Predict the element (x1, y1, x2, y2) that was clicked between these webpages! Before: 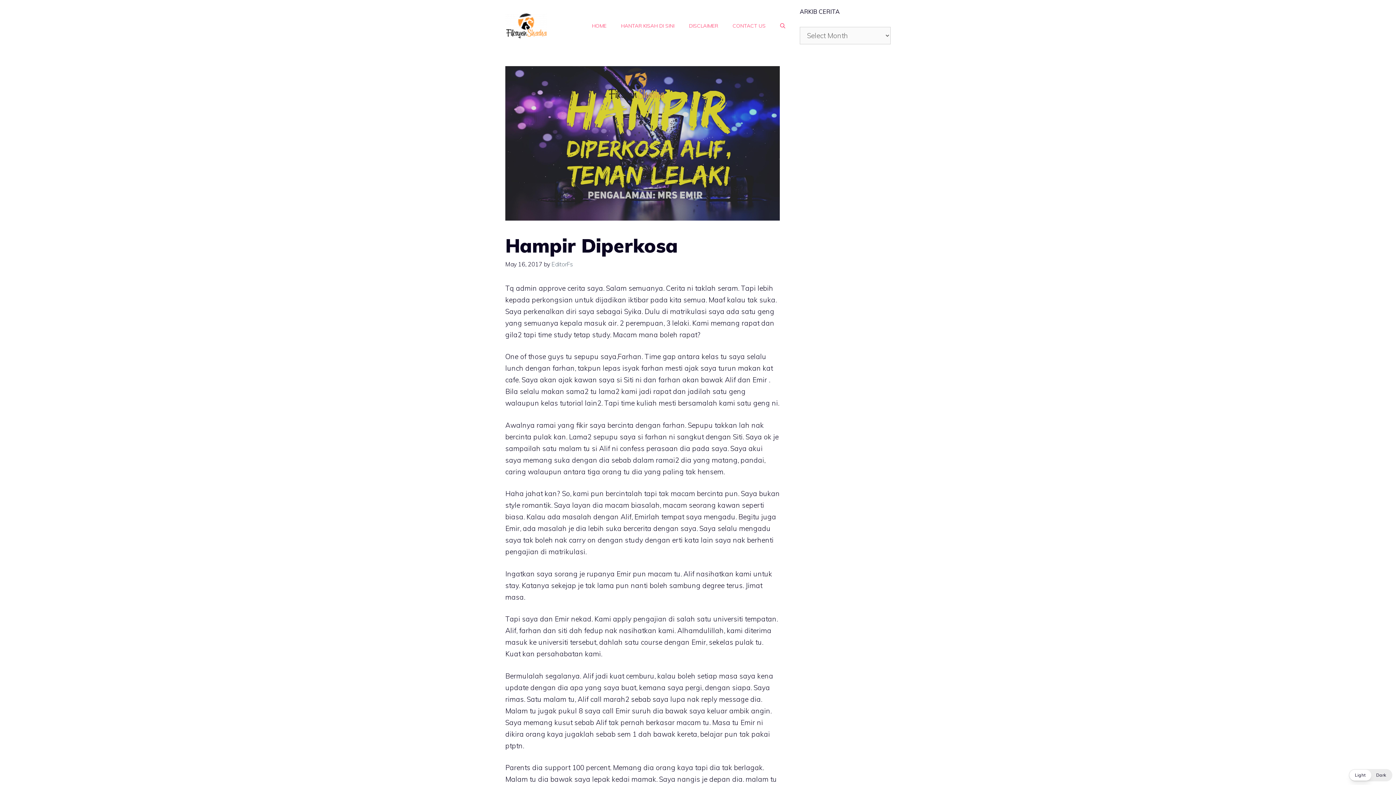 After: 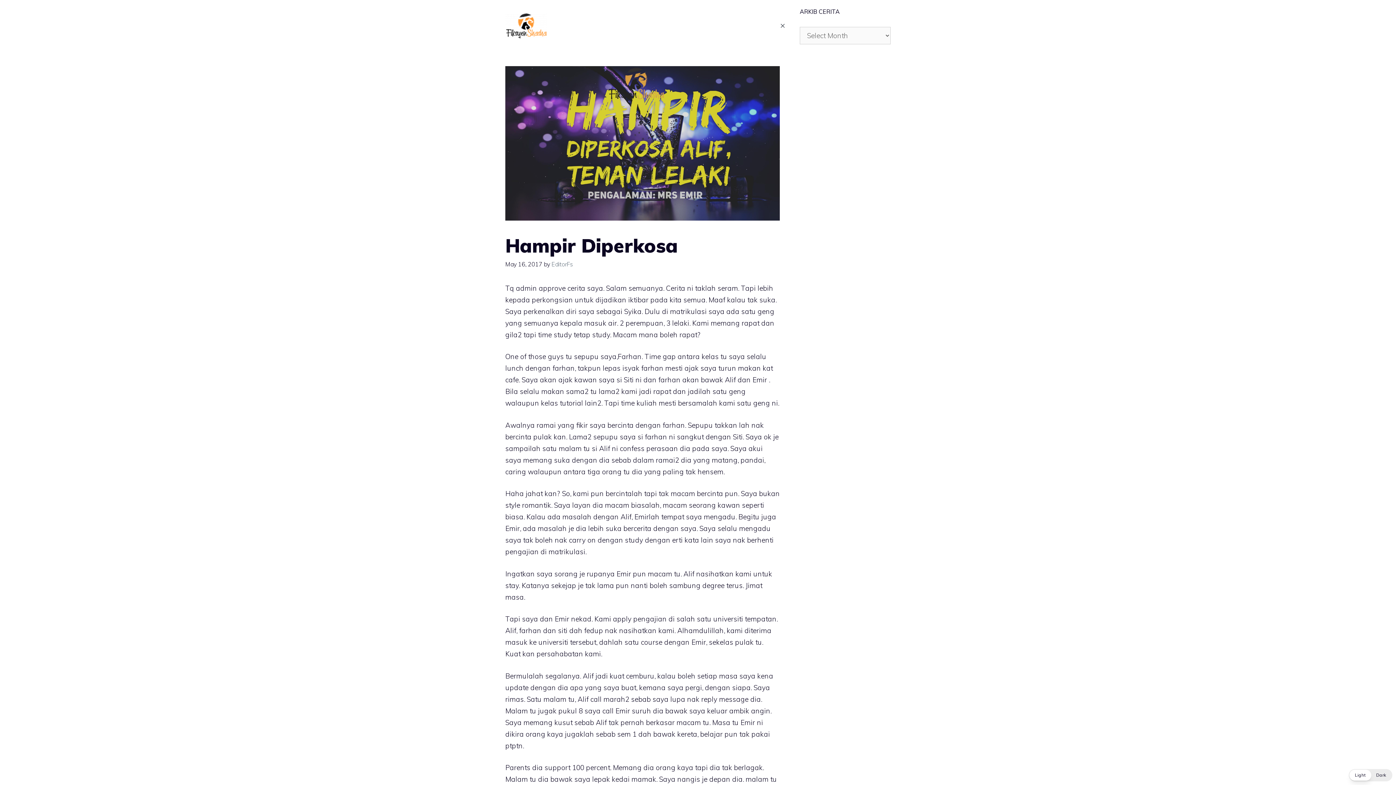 Action: bbox: (773, 14, 792, 36) label: Open Search Bar